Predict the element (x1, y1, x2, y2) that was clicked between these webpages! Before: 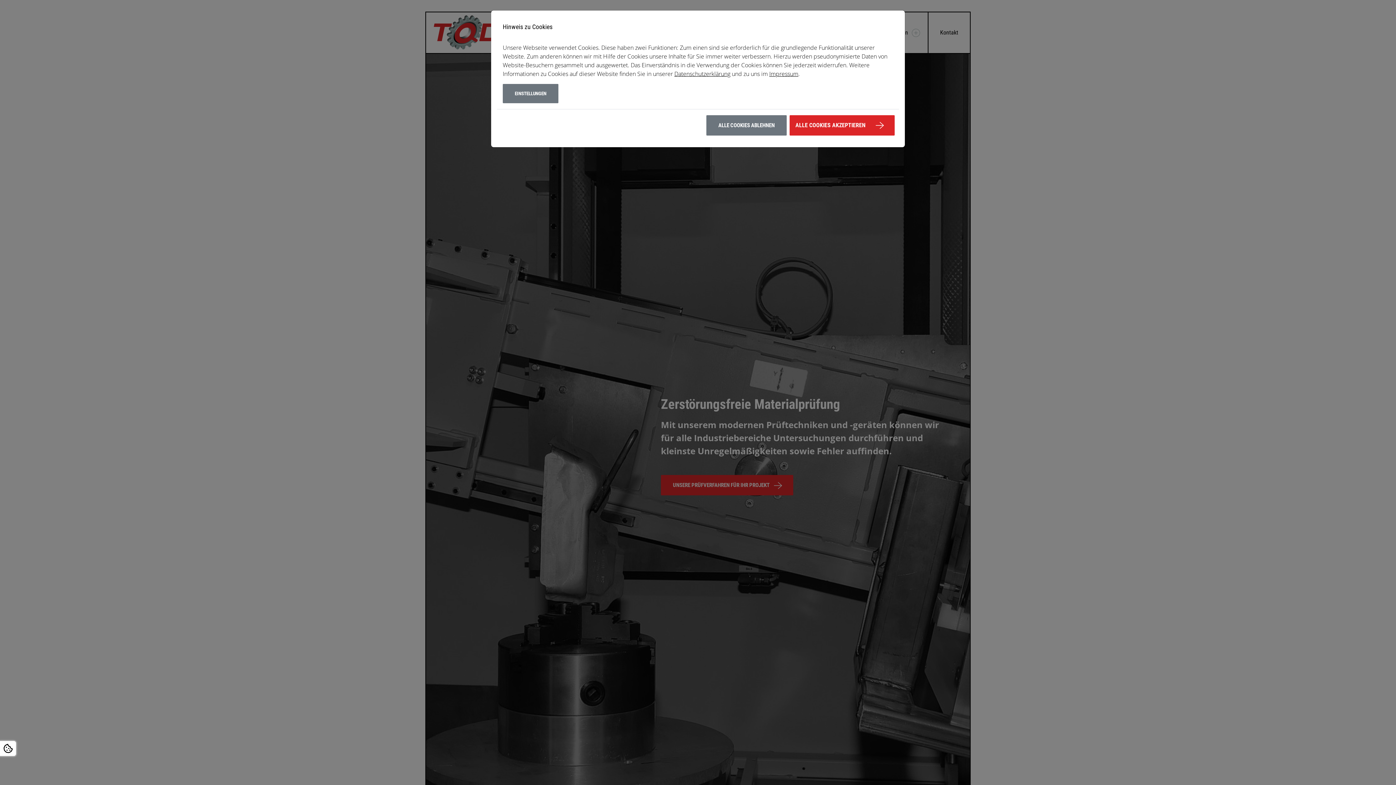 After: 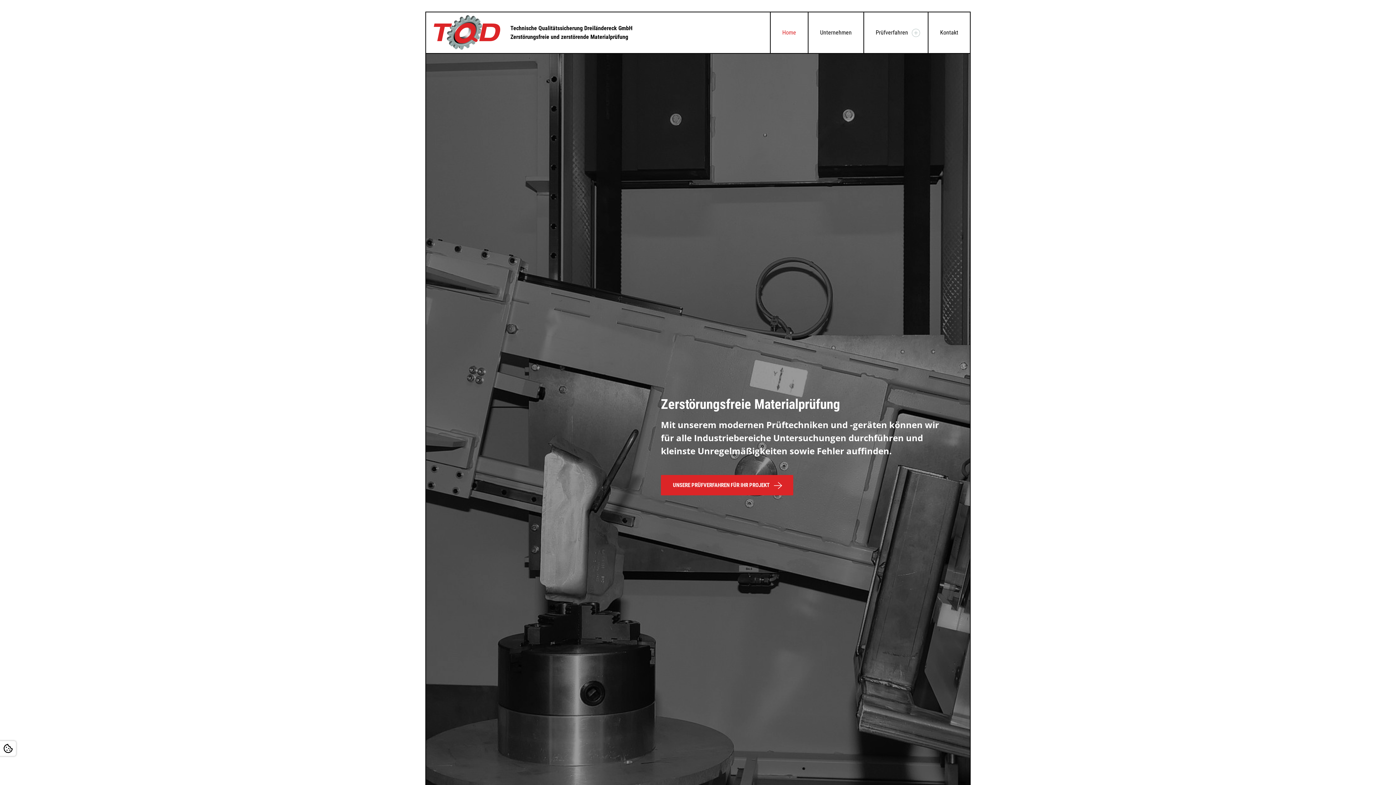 Action: bbox: (706, 115, 786, 135) label: ALLE COOKIES ABLEHNEN